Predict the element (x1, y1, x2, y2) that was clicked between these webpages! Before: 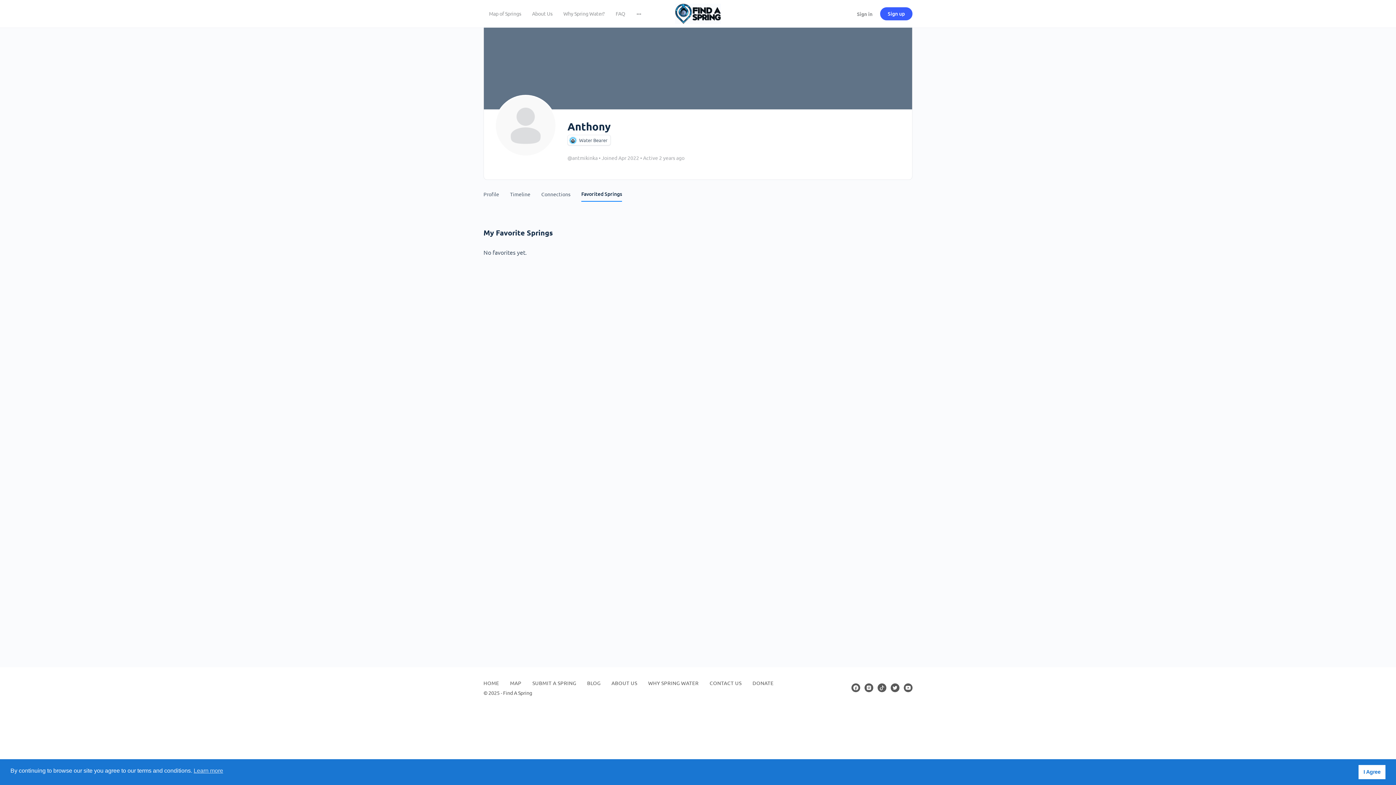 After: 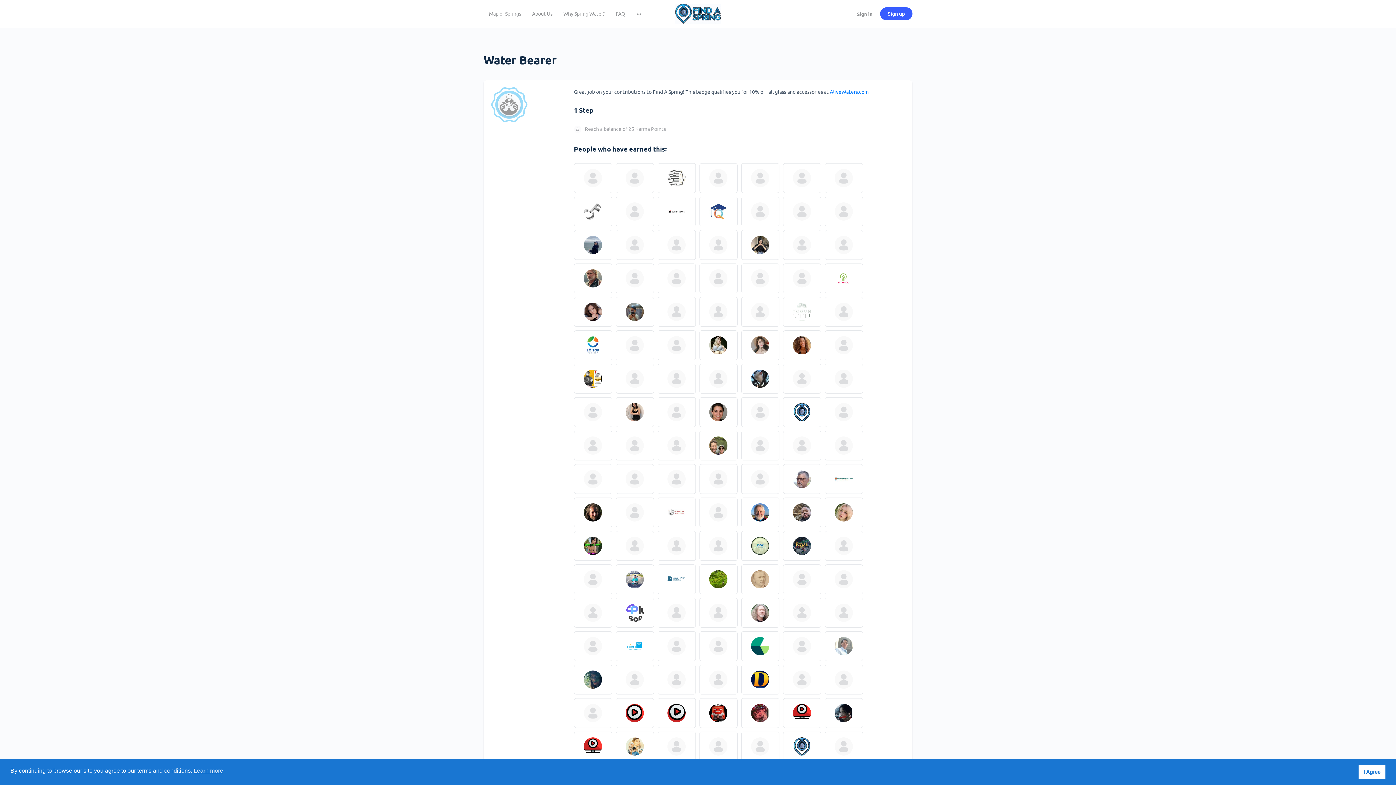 Action: bbox: (579, 137, 607, 143) label: Water Bearer